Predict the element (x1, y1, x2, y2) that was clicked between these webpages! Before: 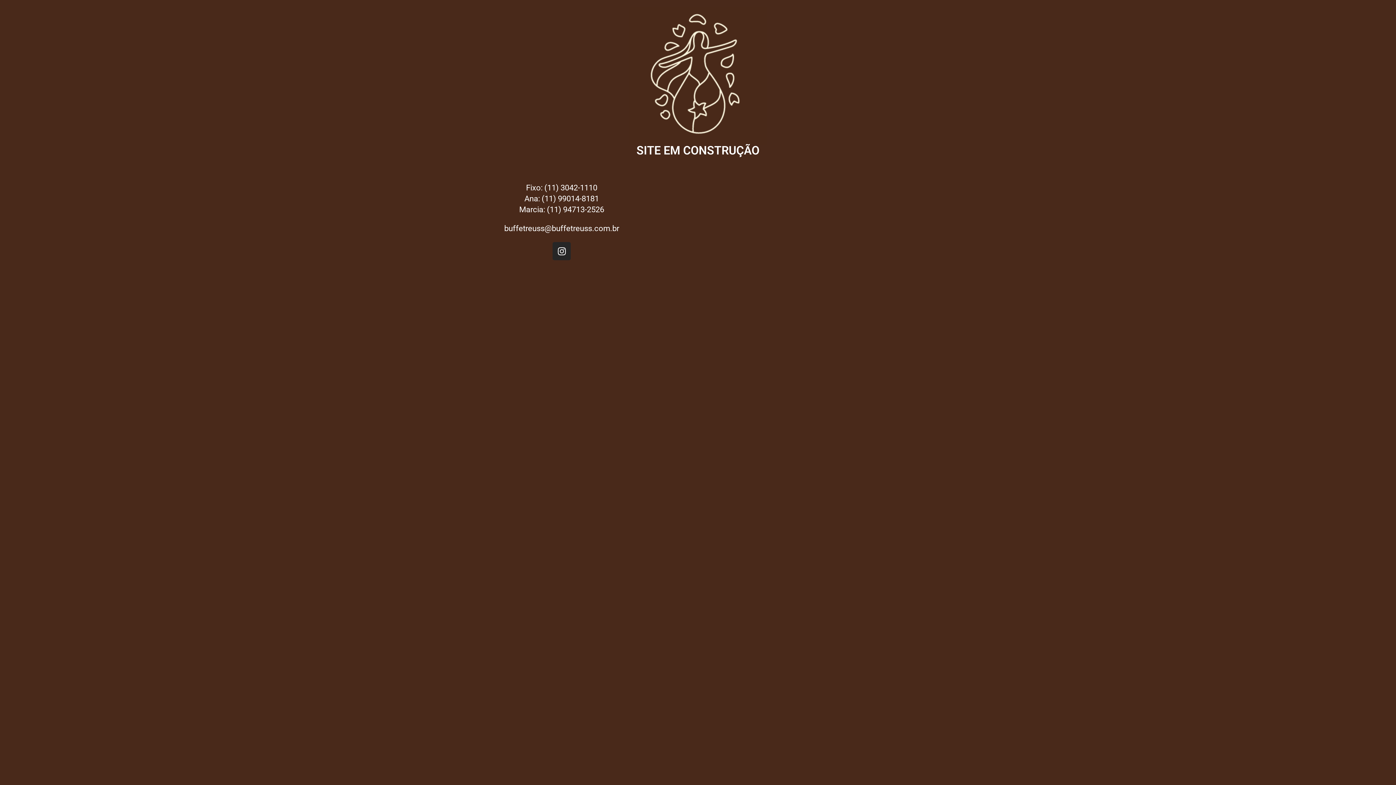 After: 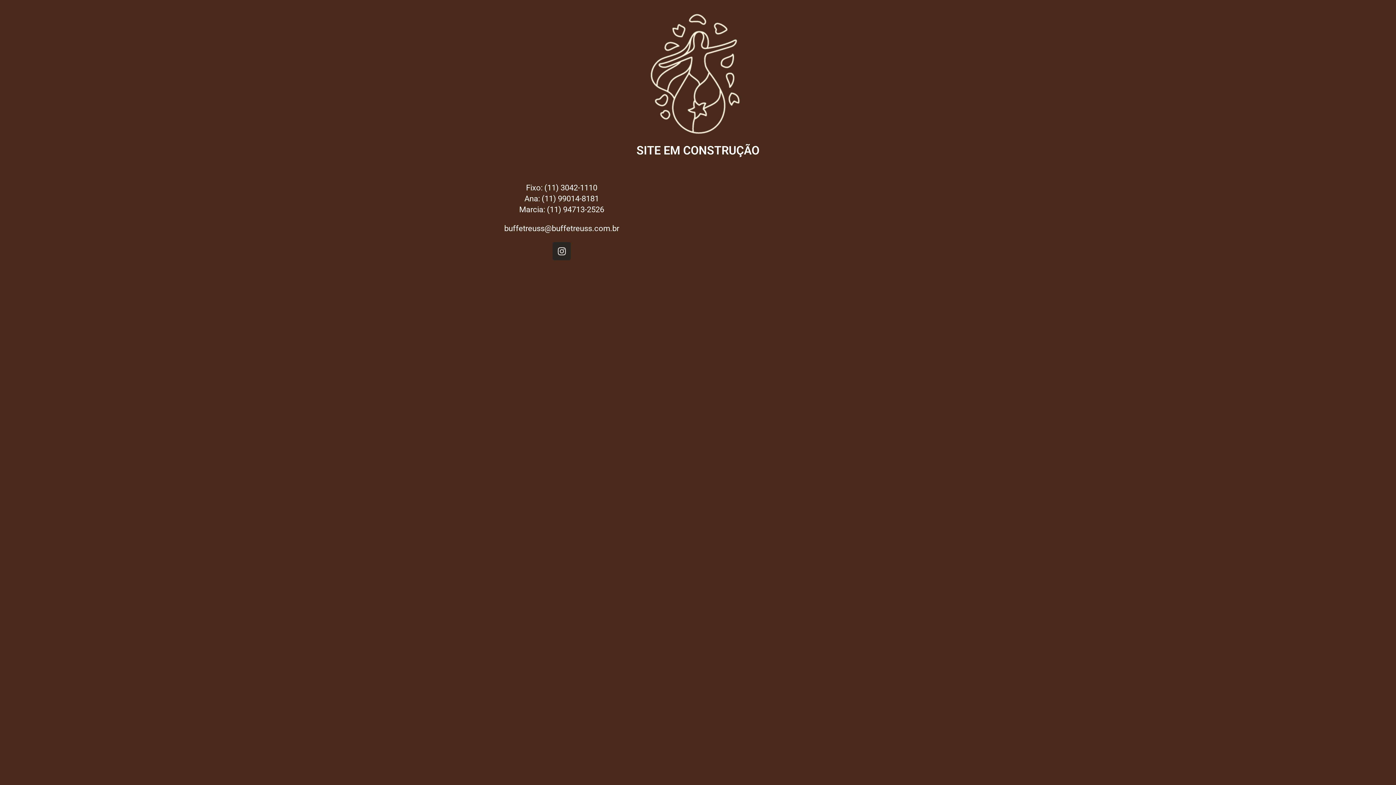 Action: label: Instagram bbox: (552, 242, 570, 260)